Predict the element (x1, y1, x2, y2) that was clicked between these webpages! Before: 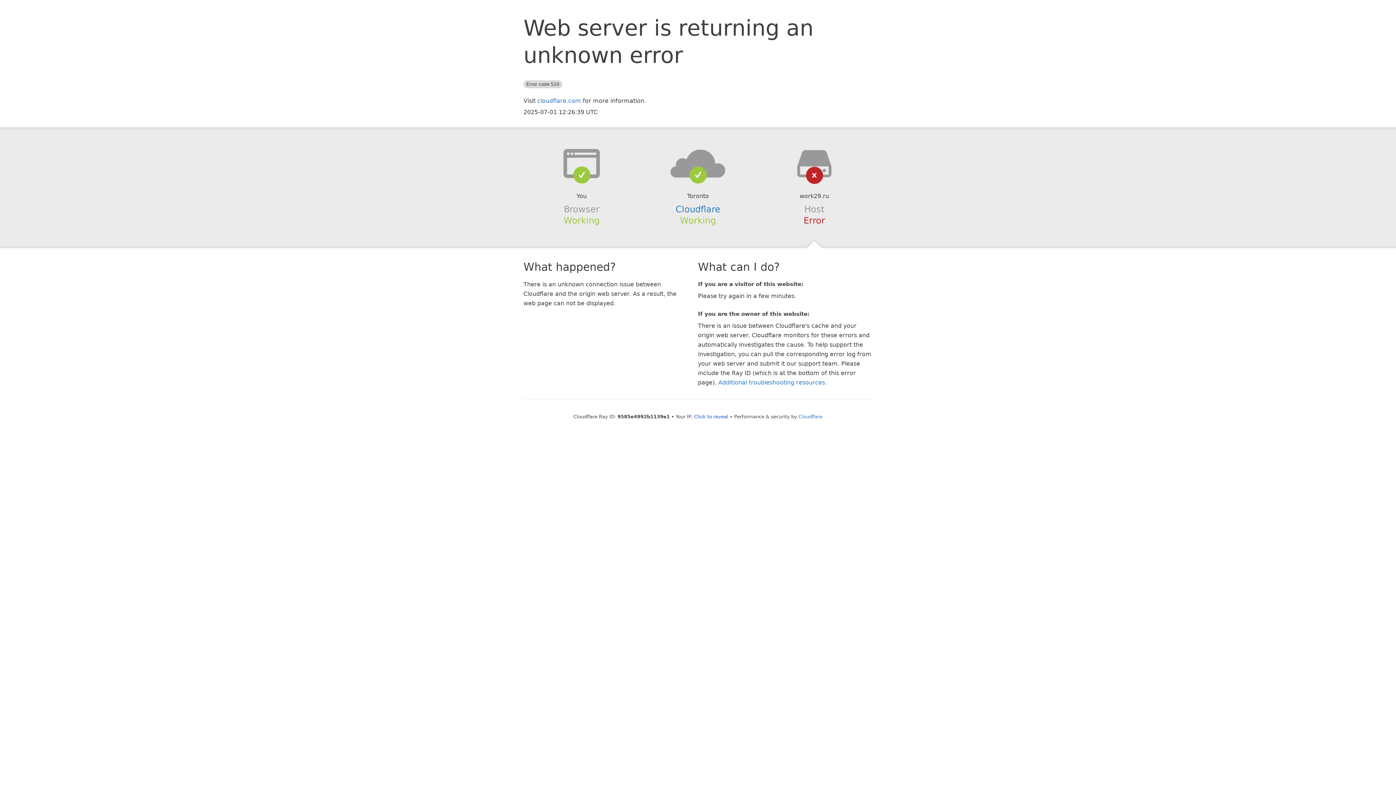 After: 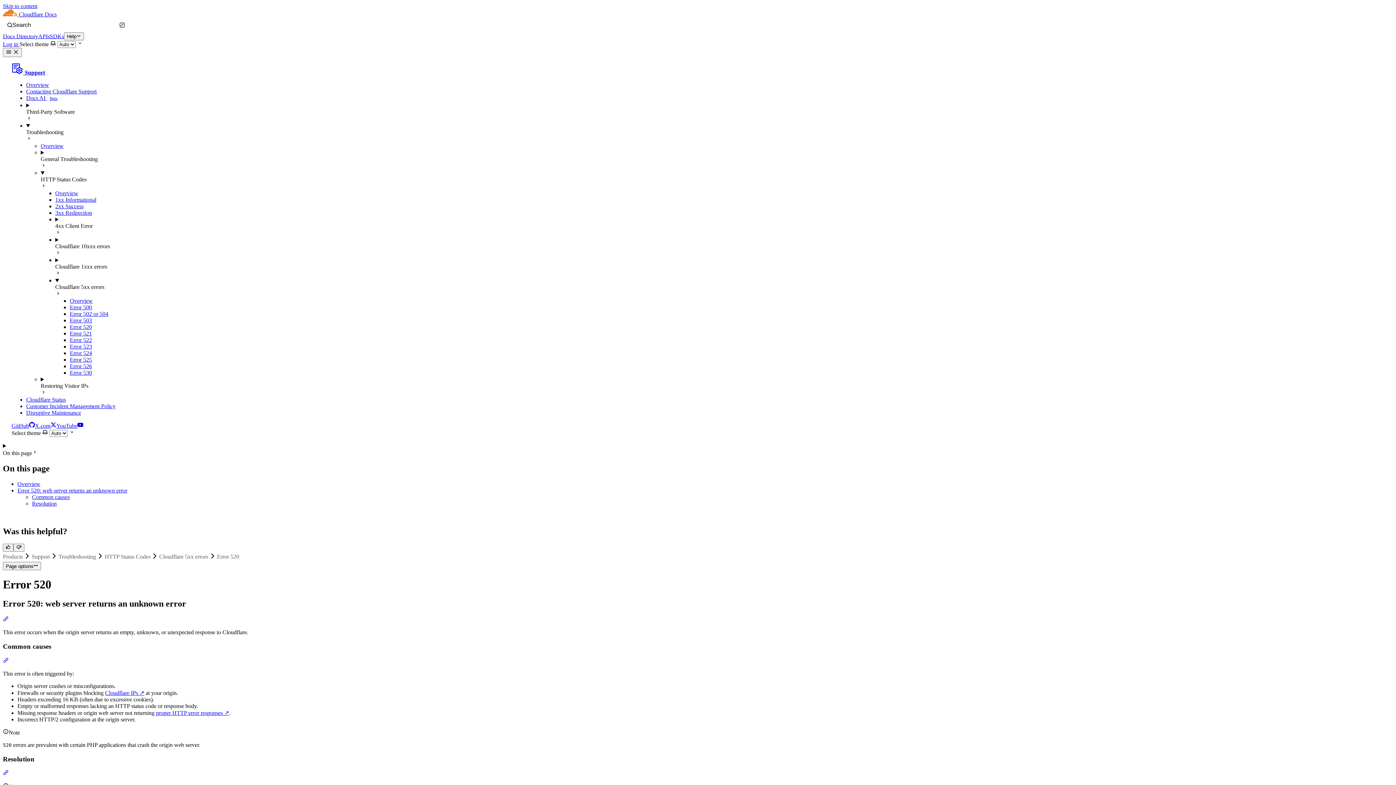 Action: label: Additional troubleshooting resources bbox: (718, 379, 825, 386)